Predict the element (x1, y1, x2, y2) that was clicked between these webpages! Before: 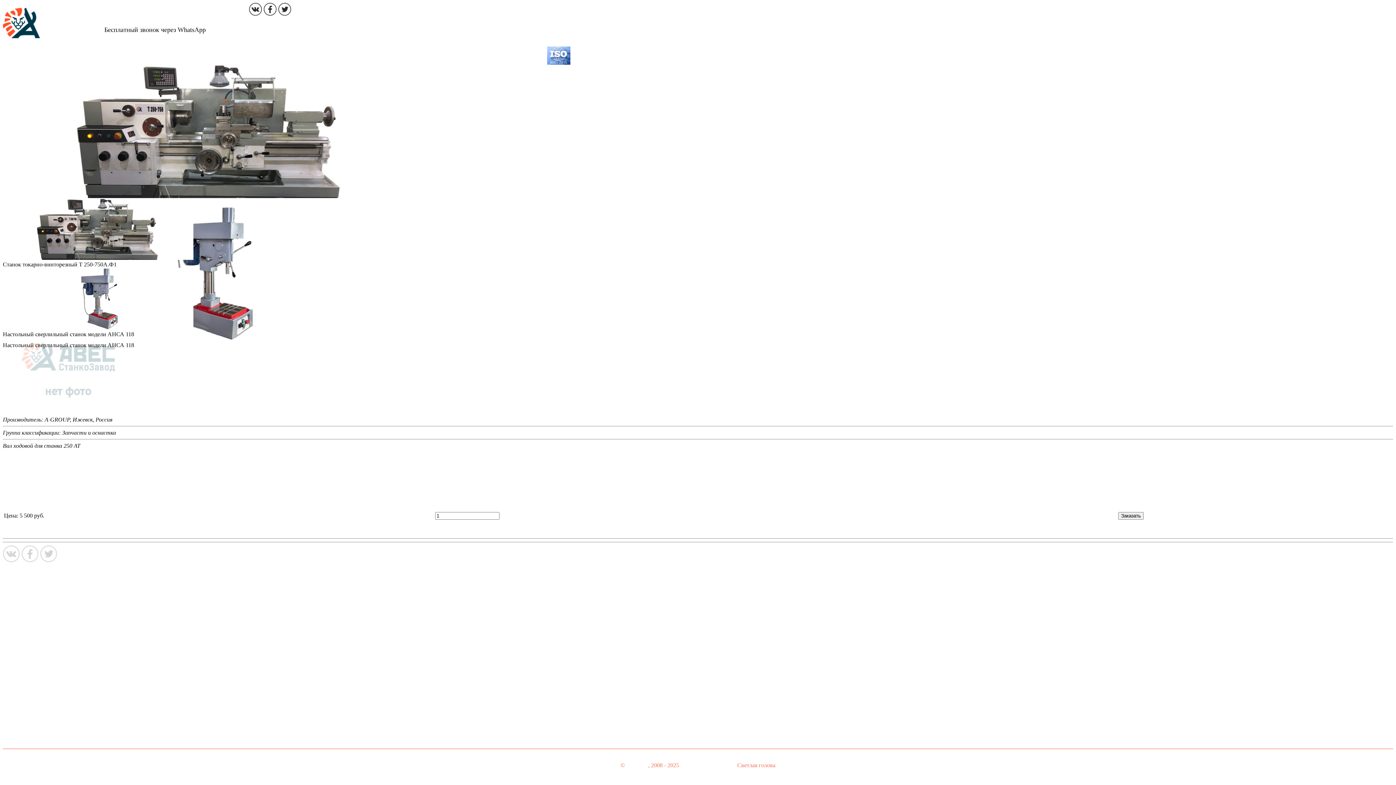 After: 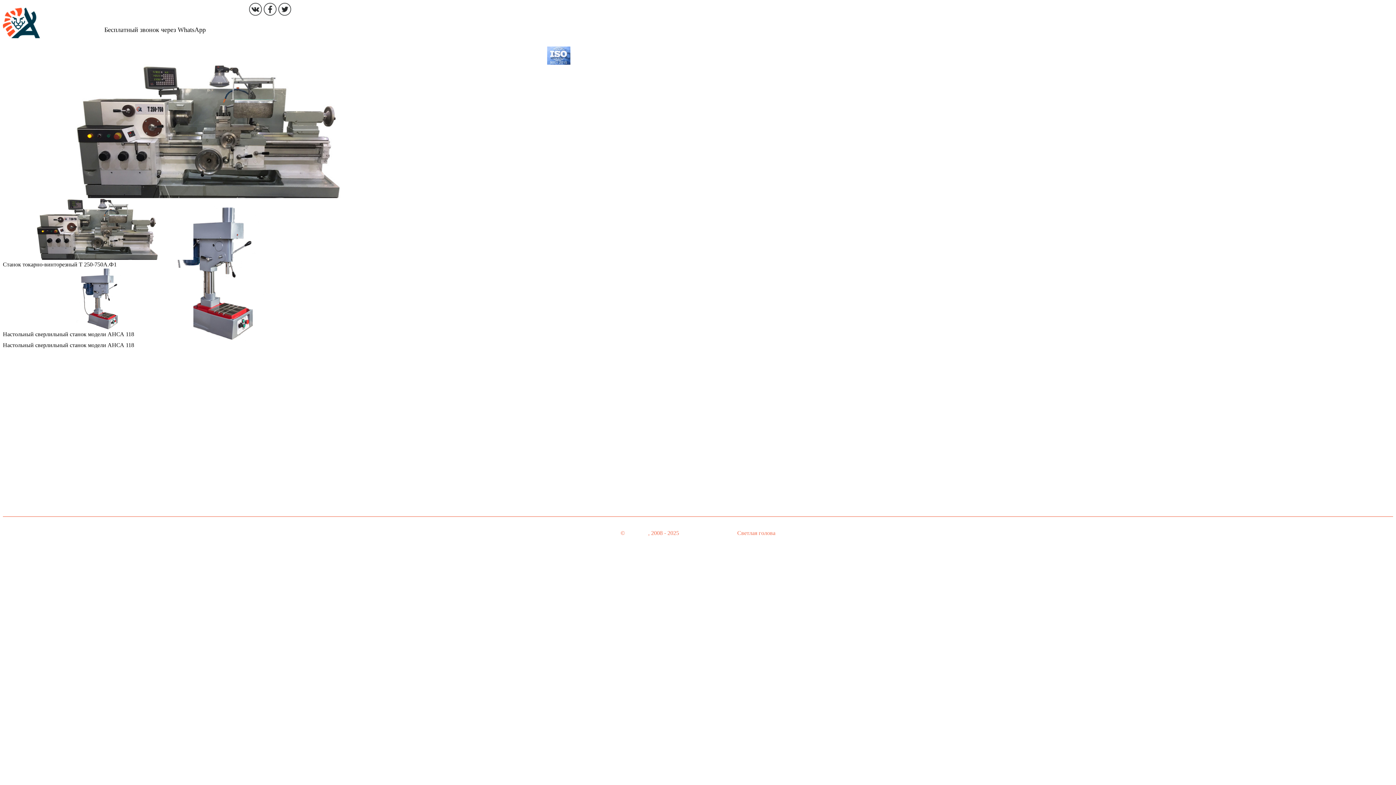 Action: bbox: (249, 32, 291, 45) label: Корзина0
0